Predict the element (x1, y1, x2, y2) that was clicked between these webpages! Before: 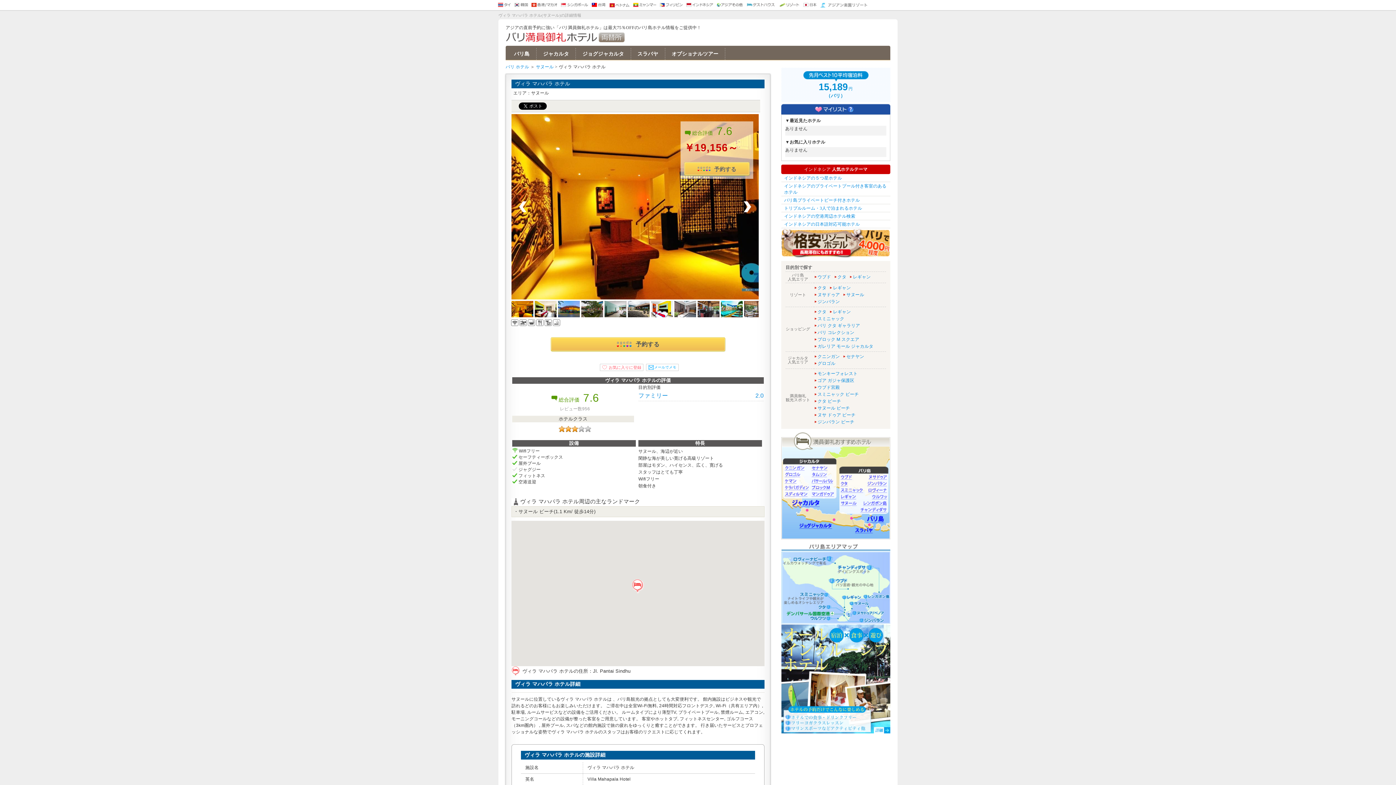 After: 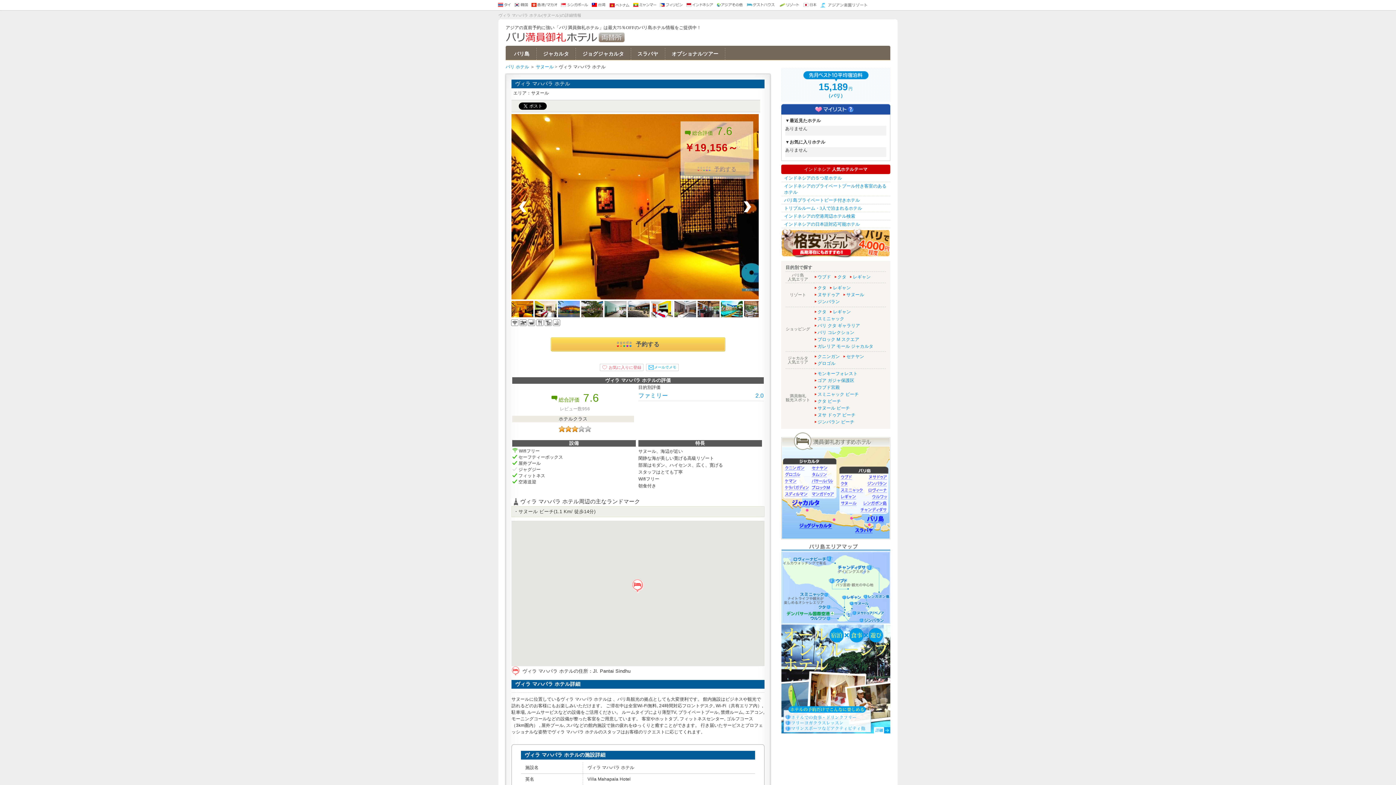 Action: label: 予約する bbox: (684, 162, 749, 175)